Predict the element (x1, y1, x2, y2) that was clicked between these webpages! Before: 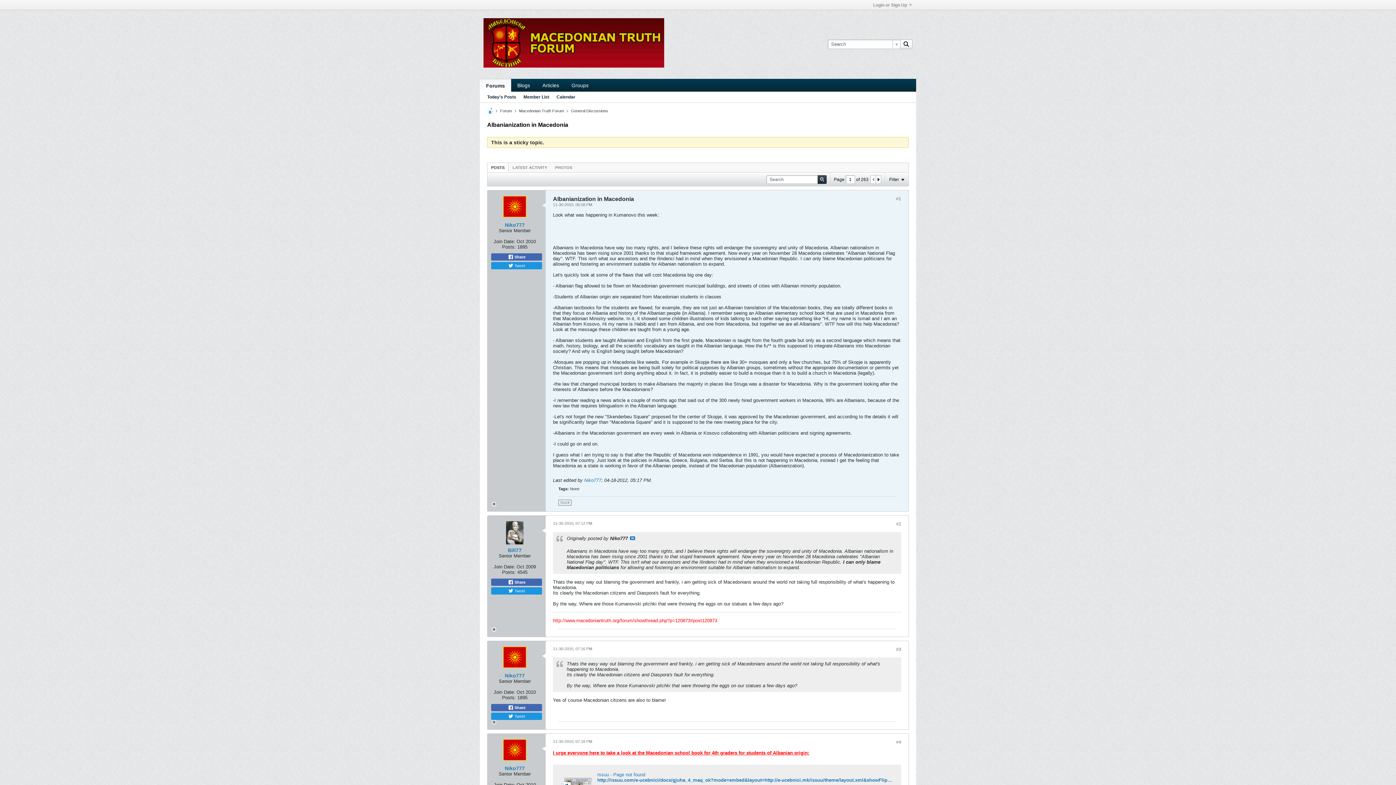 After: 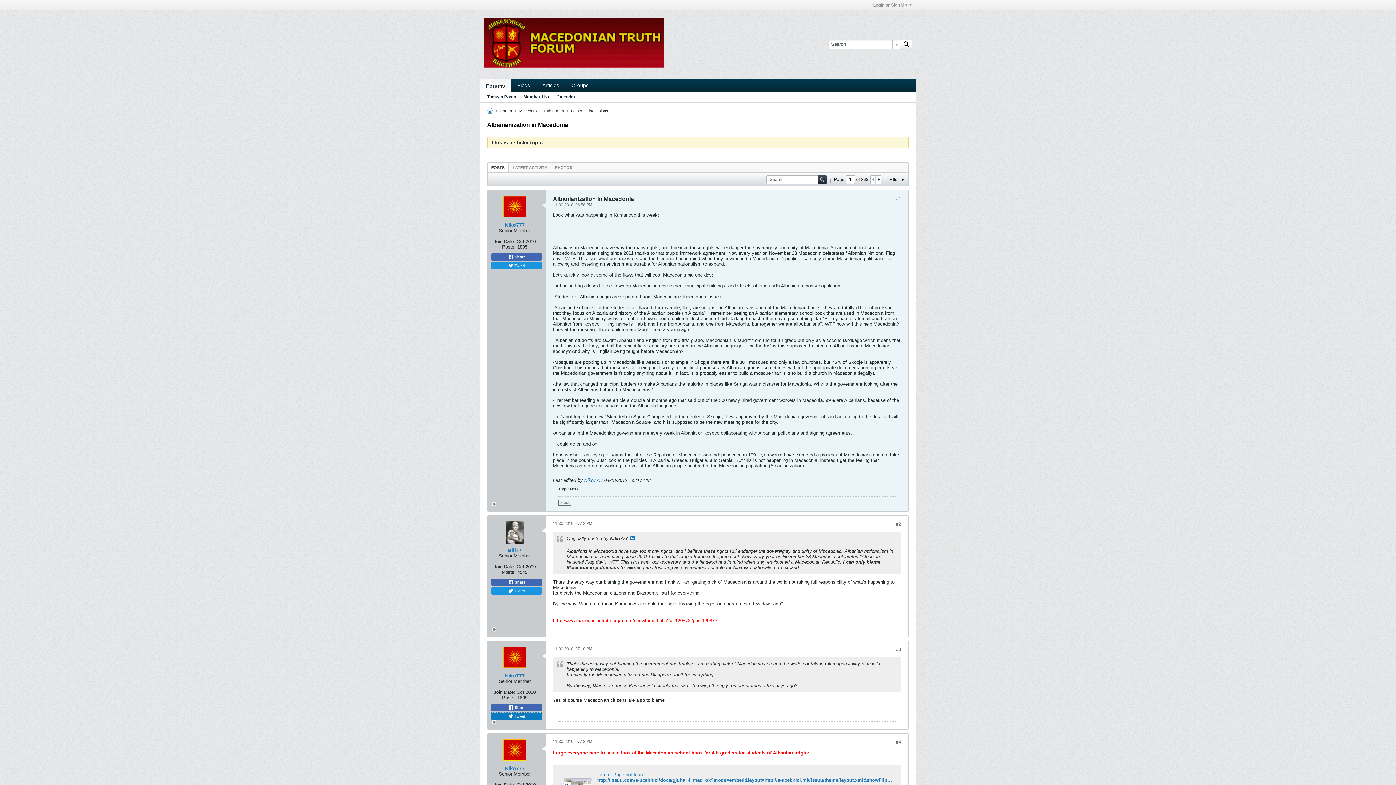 Action: label:  Tweet bbox: (491, 713, 542, 720)